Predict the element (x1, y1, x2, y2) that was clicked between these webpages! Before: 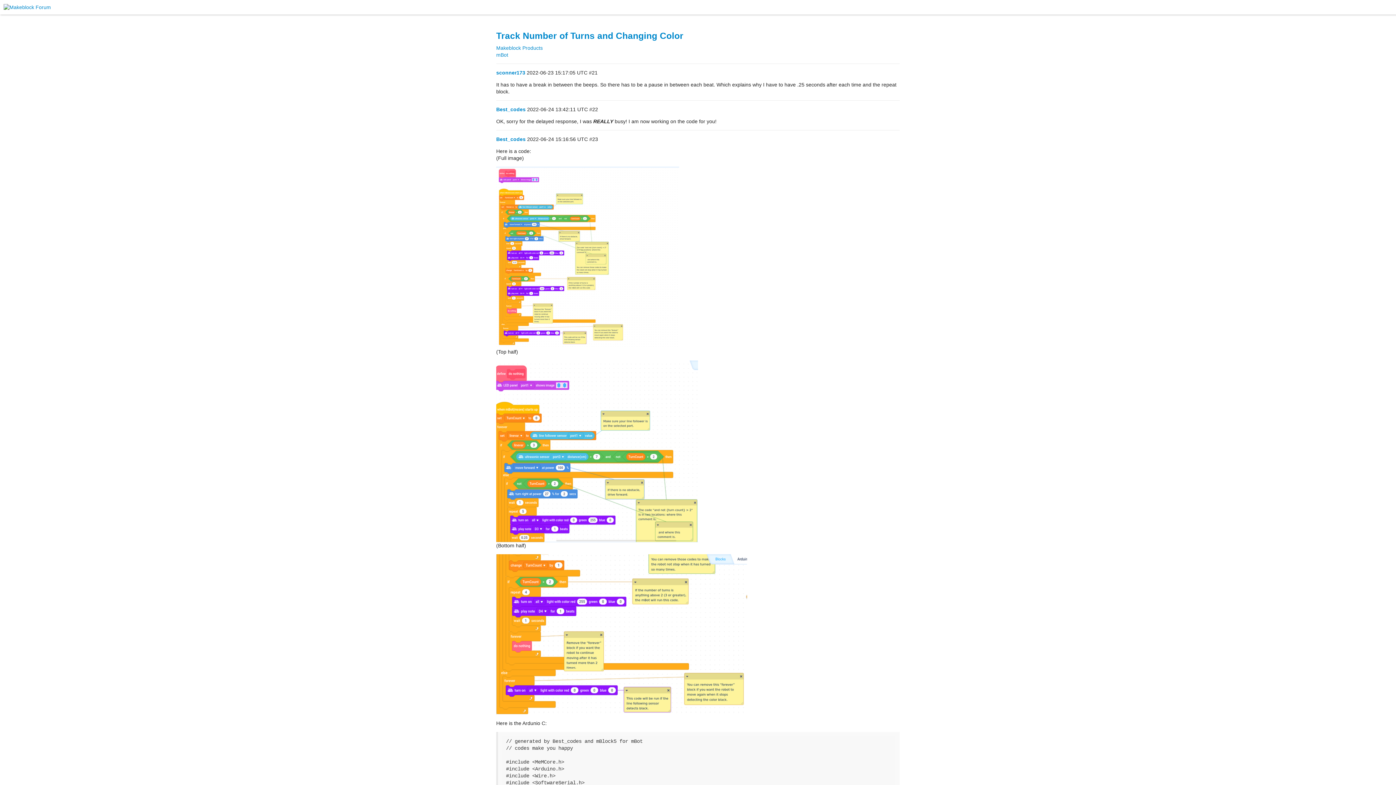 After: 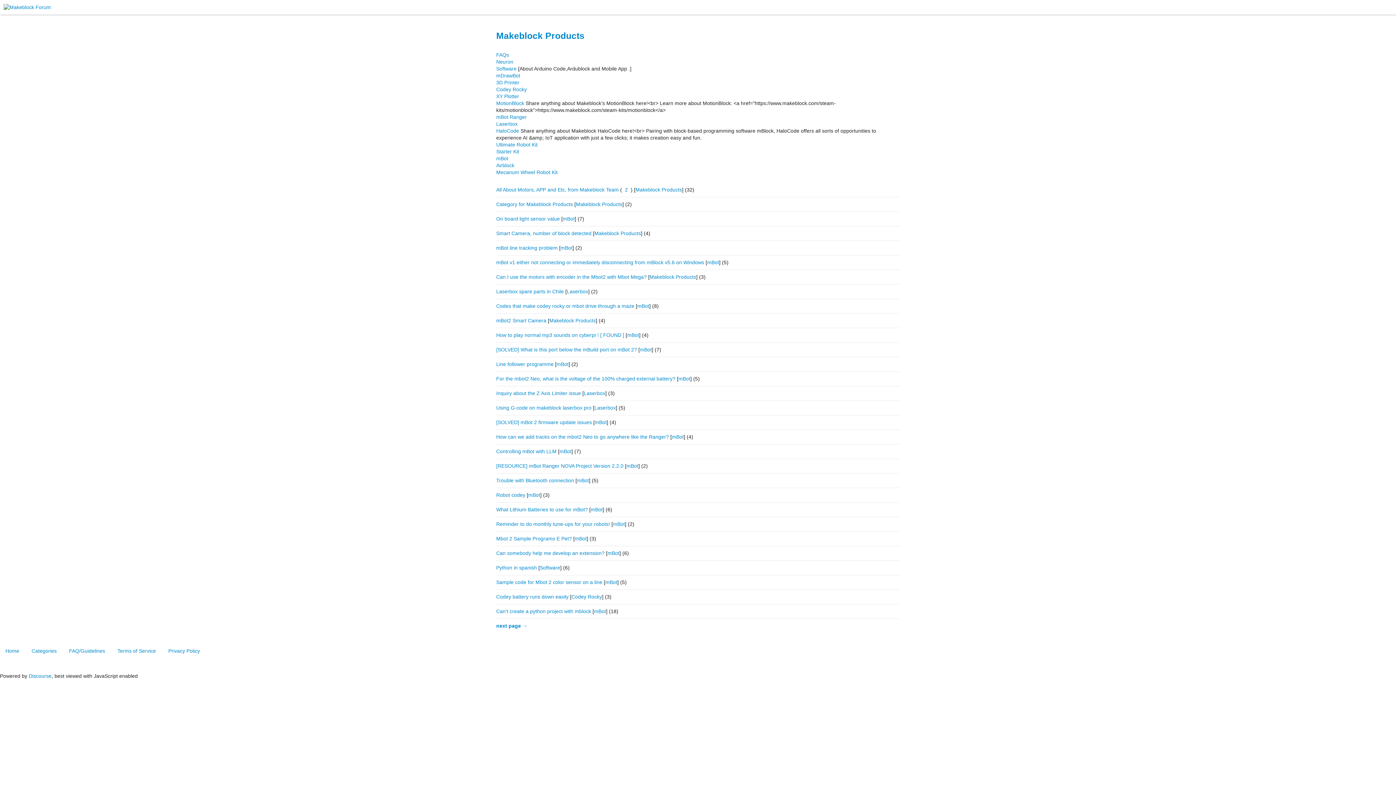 Action: label: Makeblock Products bbox: (496, 45, 542, 50)